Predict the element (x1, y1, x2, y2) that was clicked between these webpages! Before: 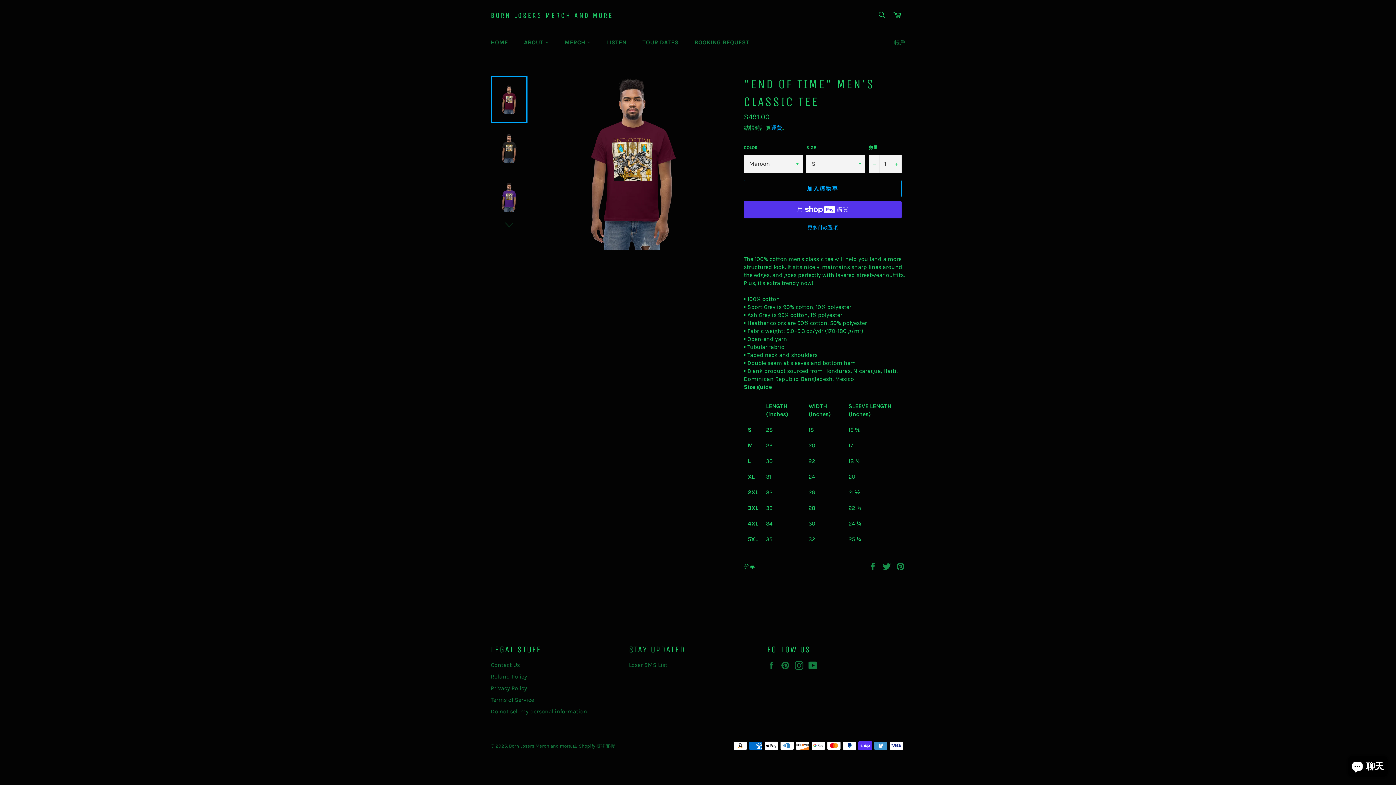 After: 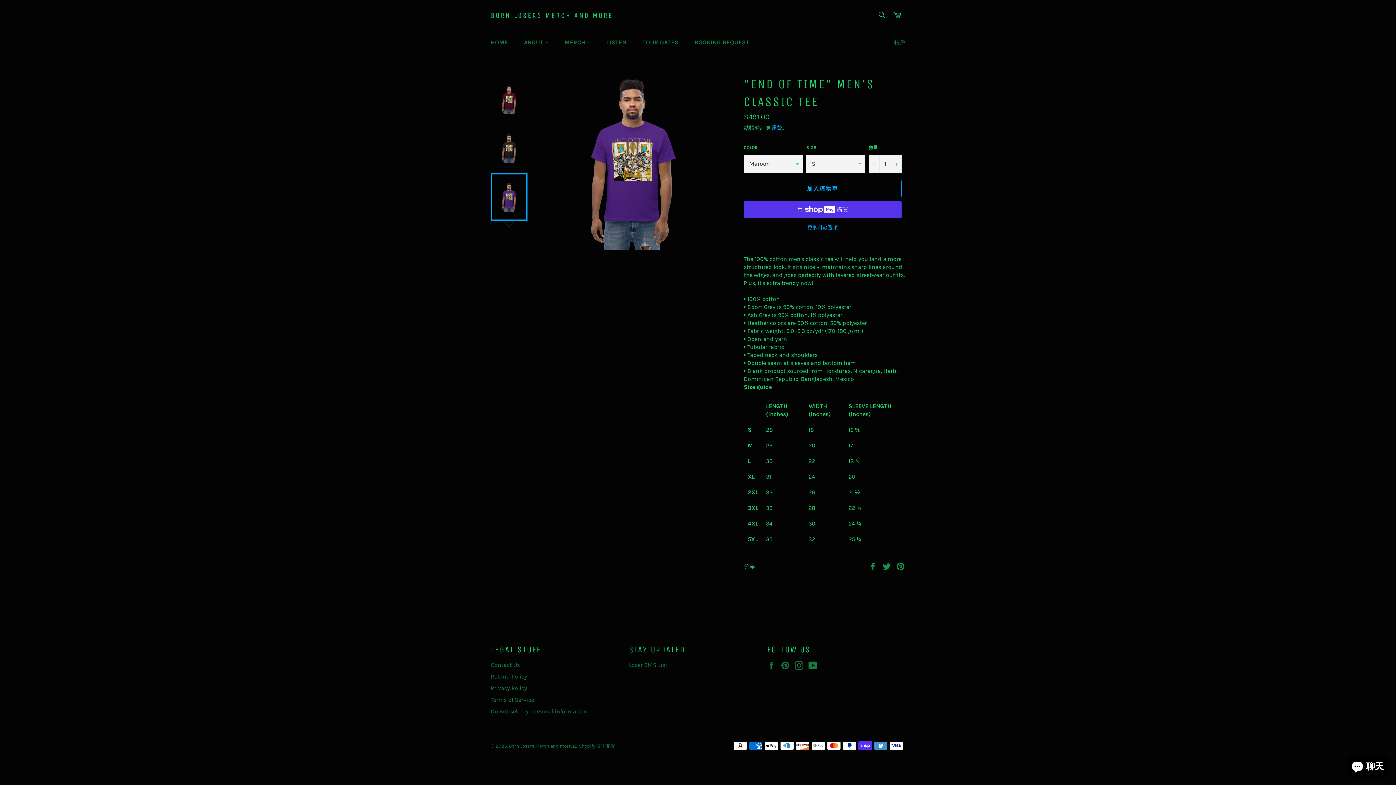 Action: bbox: (490, 173, 527, 220)